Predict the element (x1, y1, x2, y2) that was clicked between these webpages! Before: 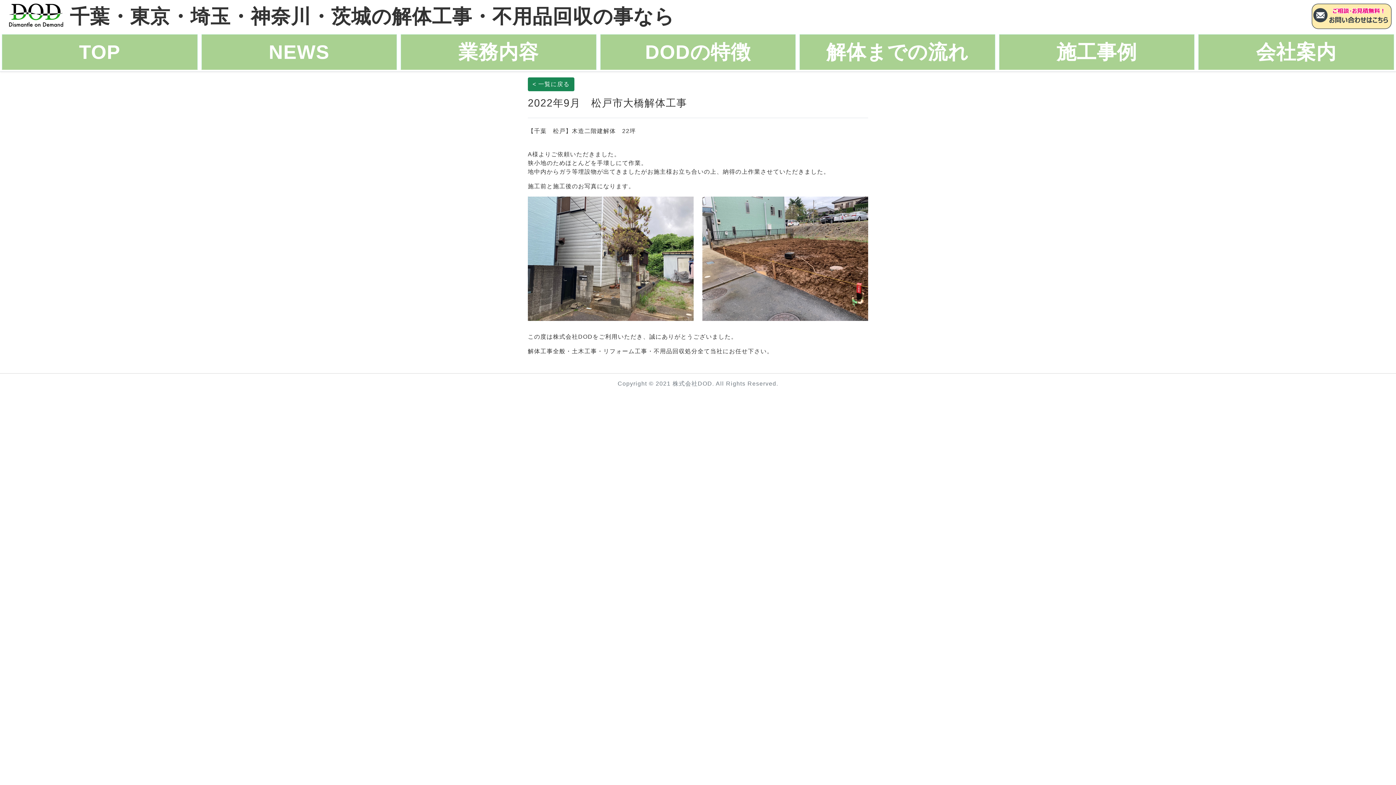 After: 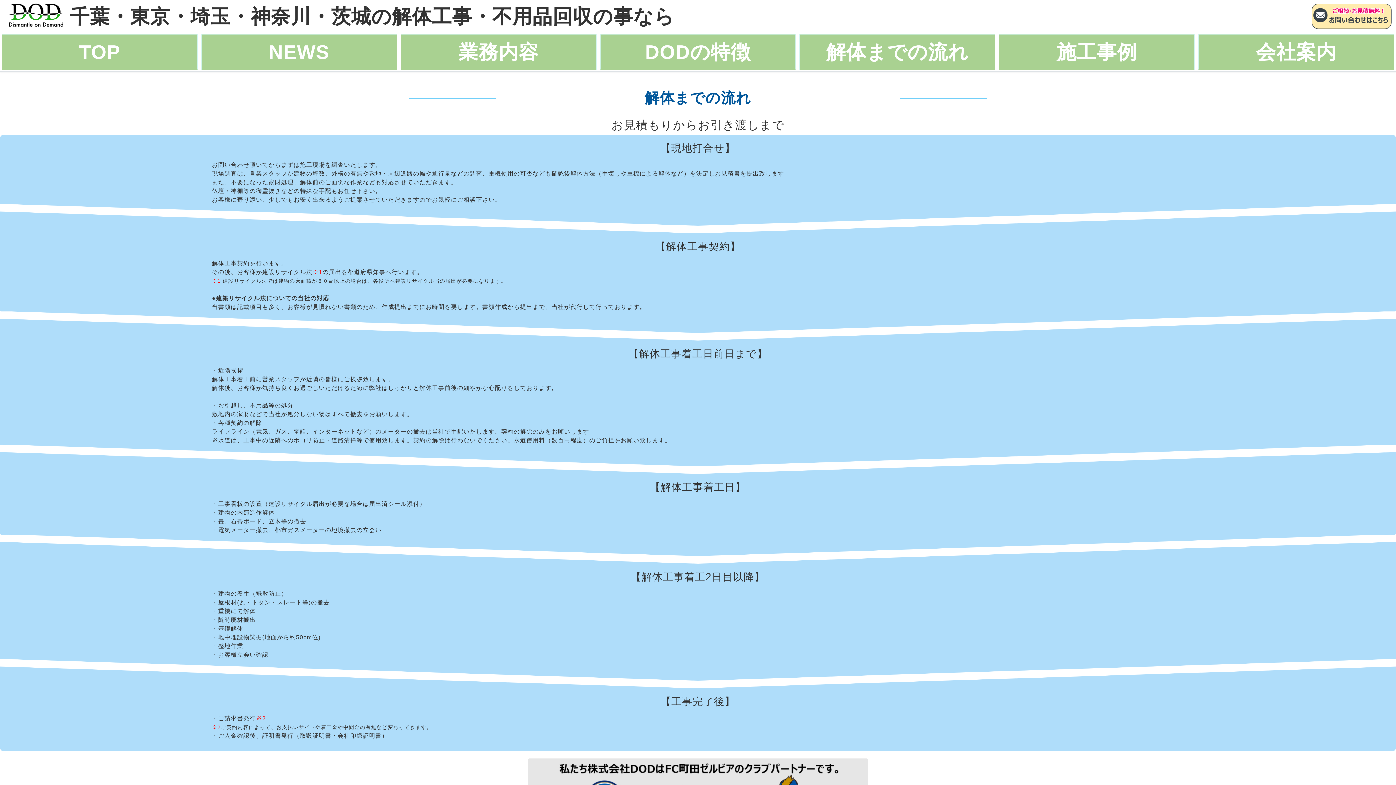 Action: label: 解体までの流れ bbox: (799, 34, 995, 69)